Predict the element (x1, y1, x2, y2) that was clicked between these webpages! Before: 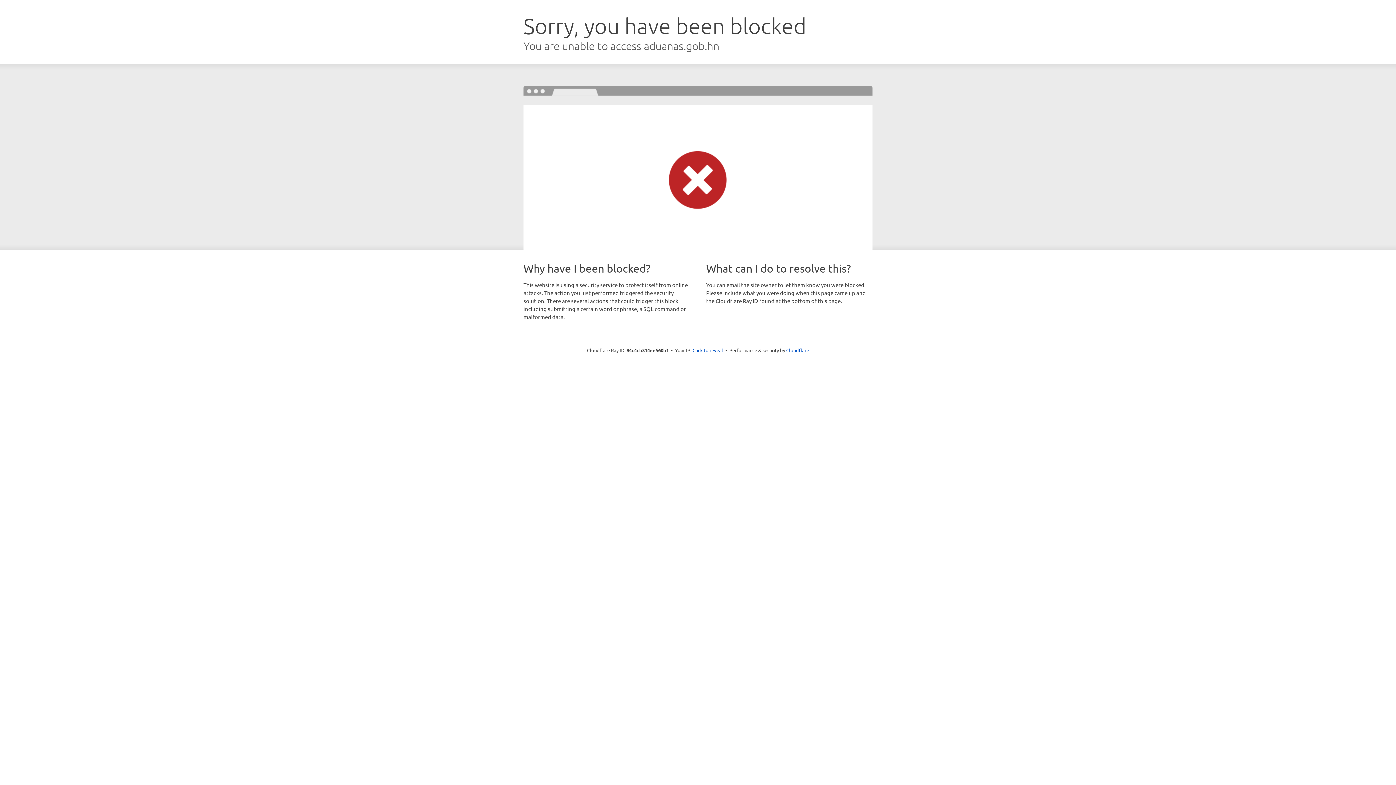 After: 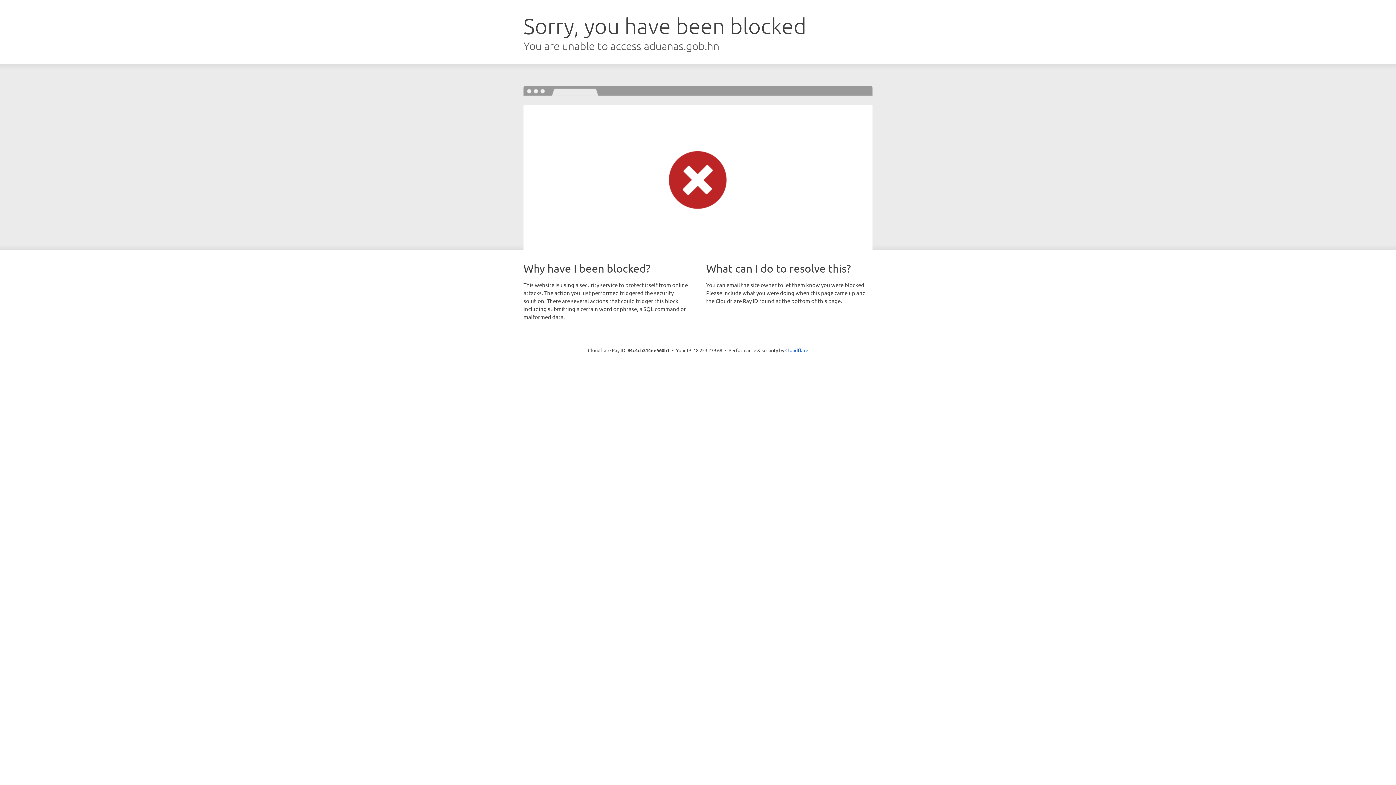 Action: label: Click to reveal bbox: (692, 346, 723, 353)